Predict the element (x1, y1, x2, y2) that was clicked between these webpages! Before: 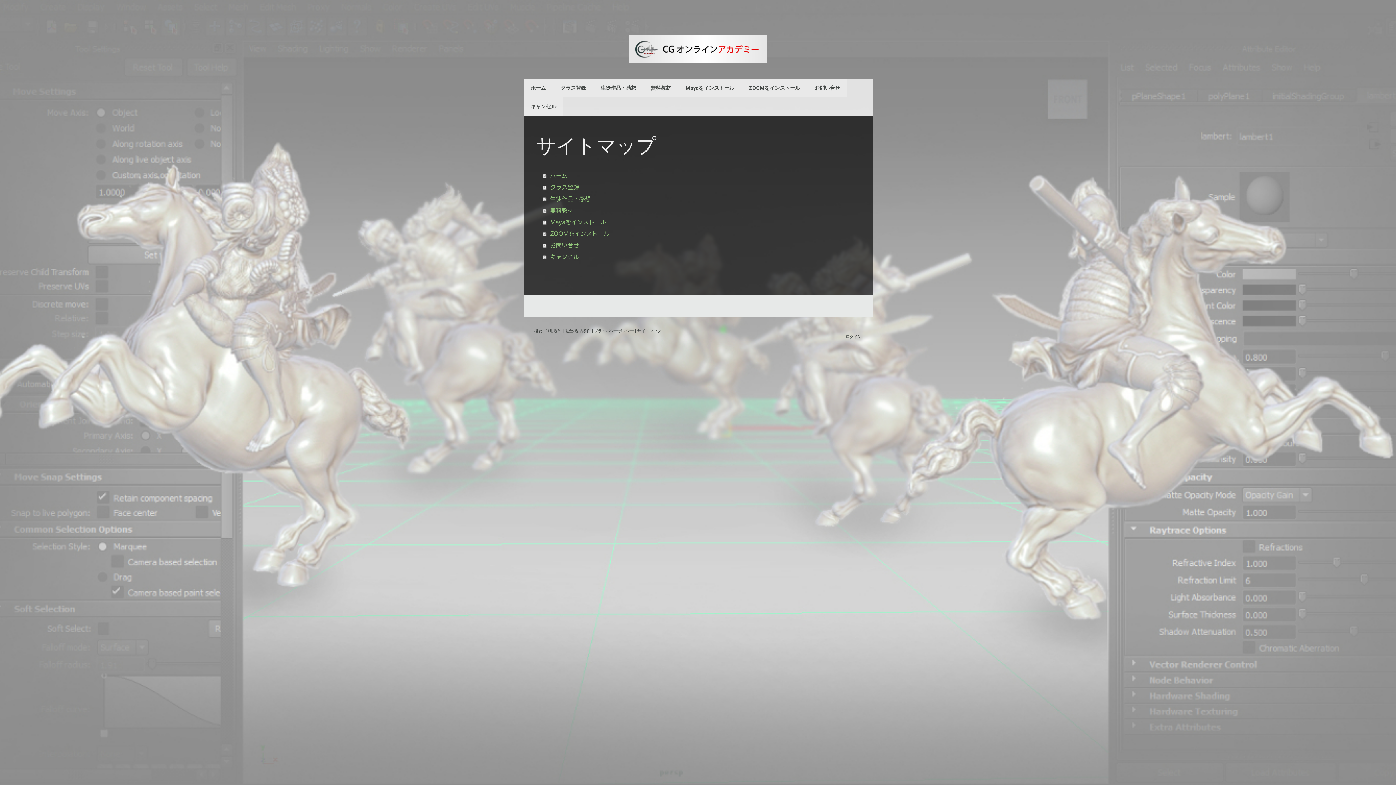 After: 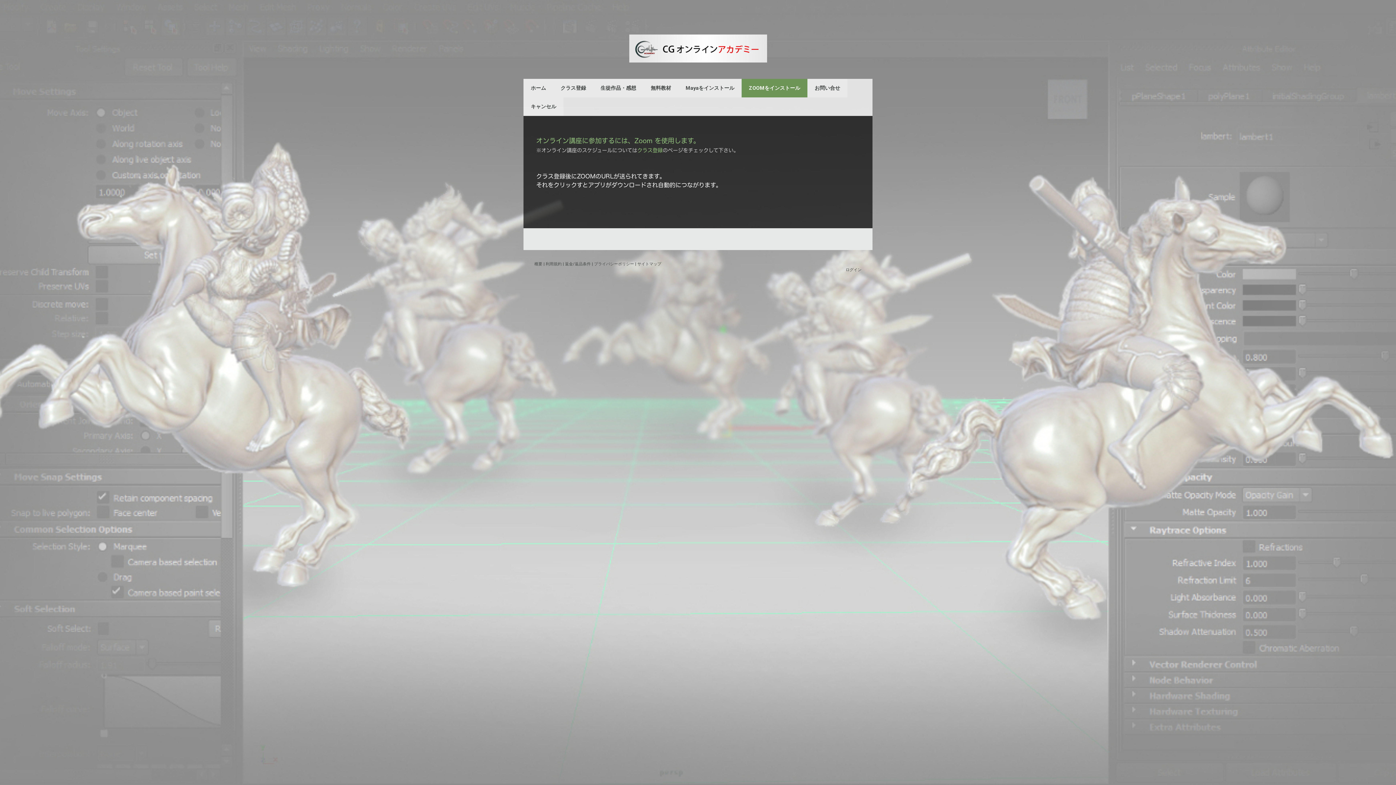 Action: bbox: (741, 78, 807, 97) label: ZOOMをインストール